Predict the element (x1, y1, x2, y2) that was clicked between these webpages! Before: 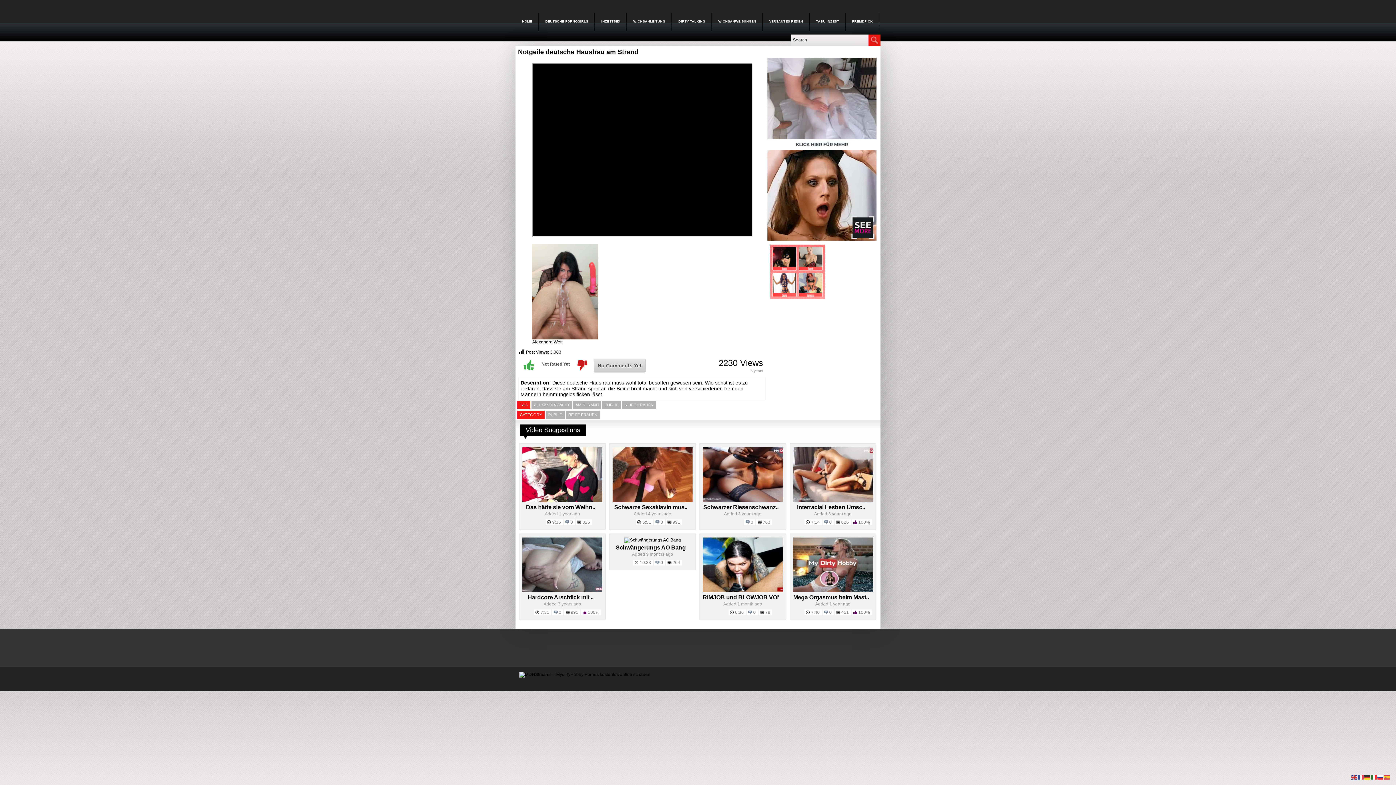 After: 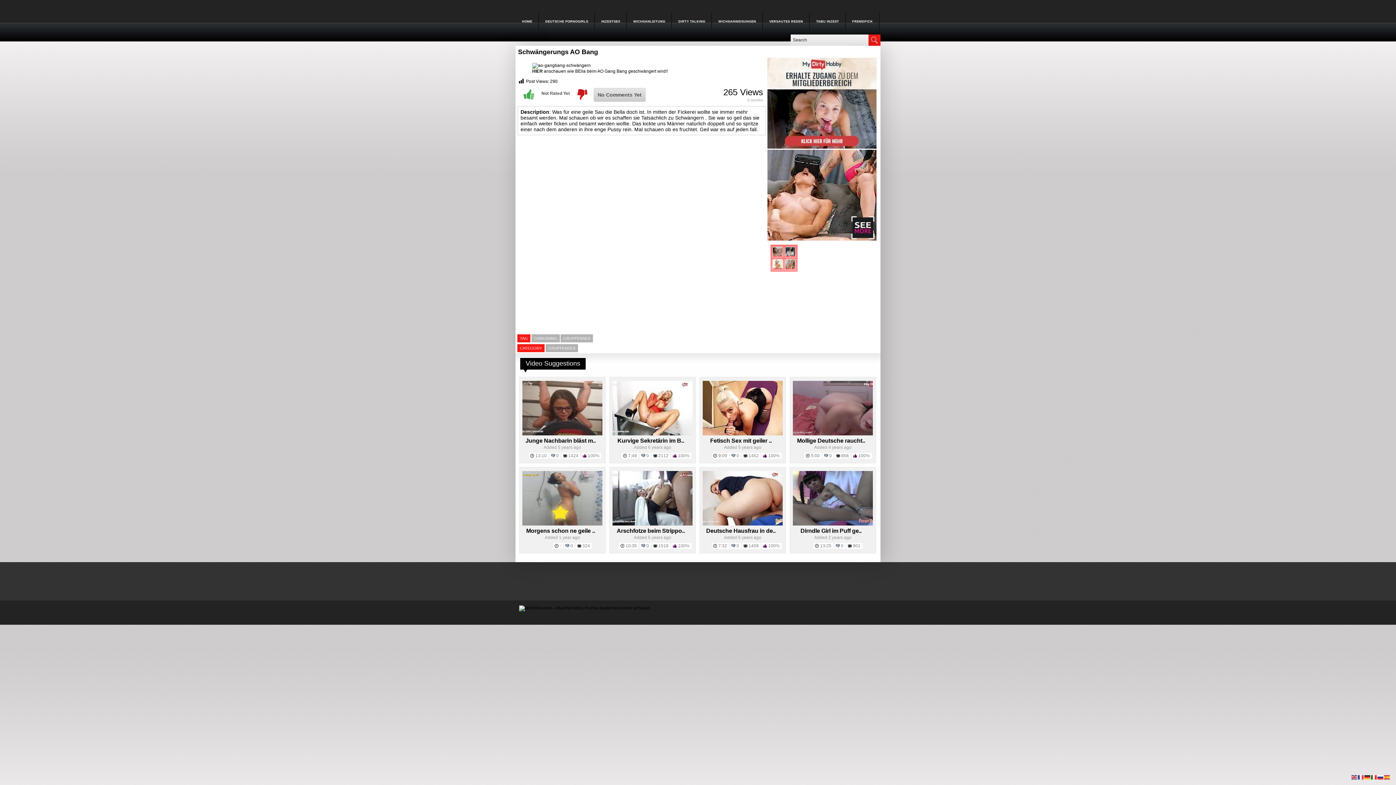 Action: bbox: (615, 544, 685, 551) label: Schwängerungs AO Bang